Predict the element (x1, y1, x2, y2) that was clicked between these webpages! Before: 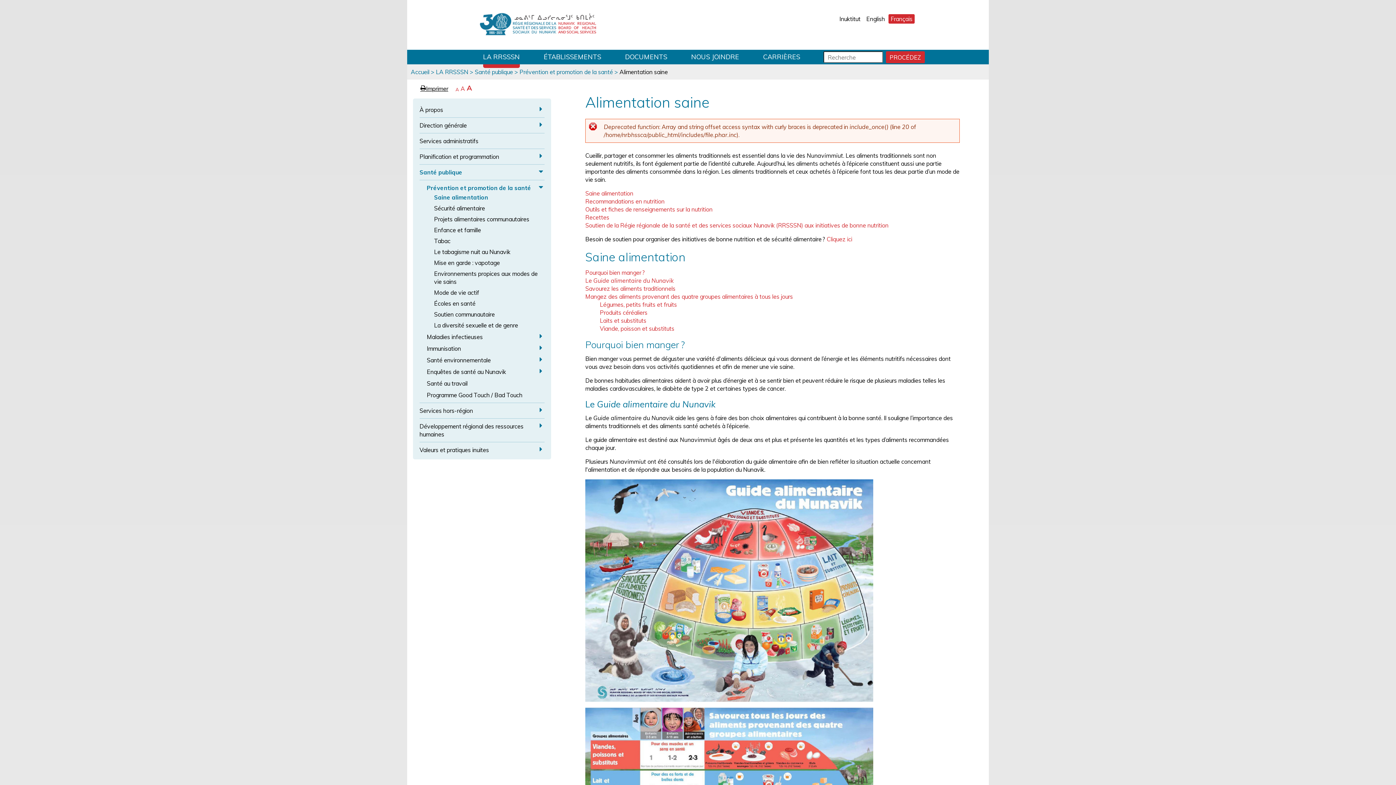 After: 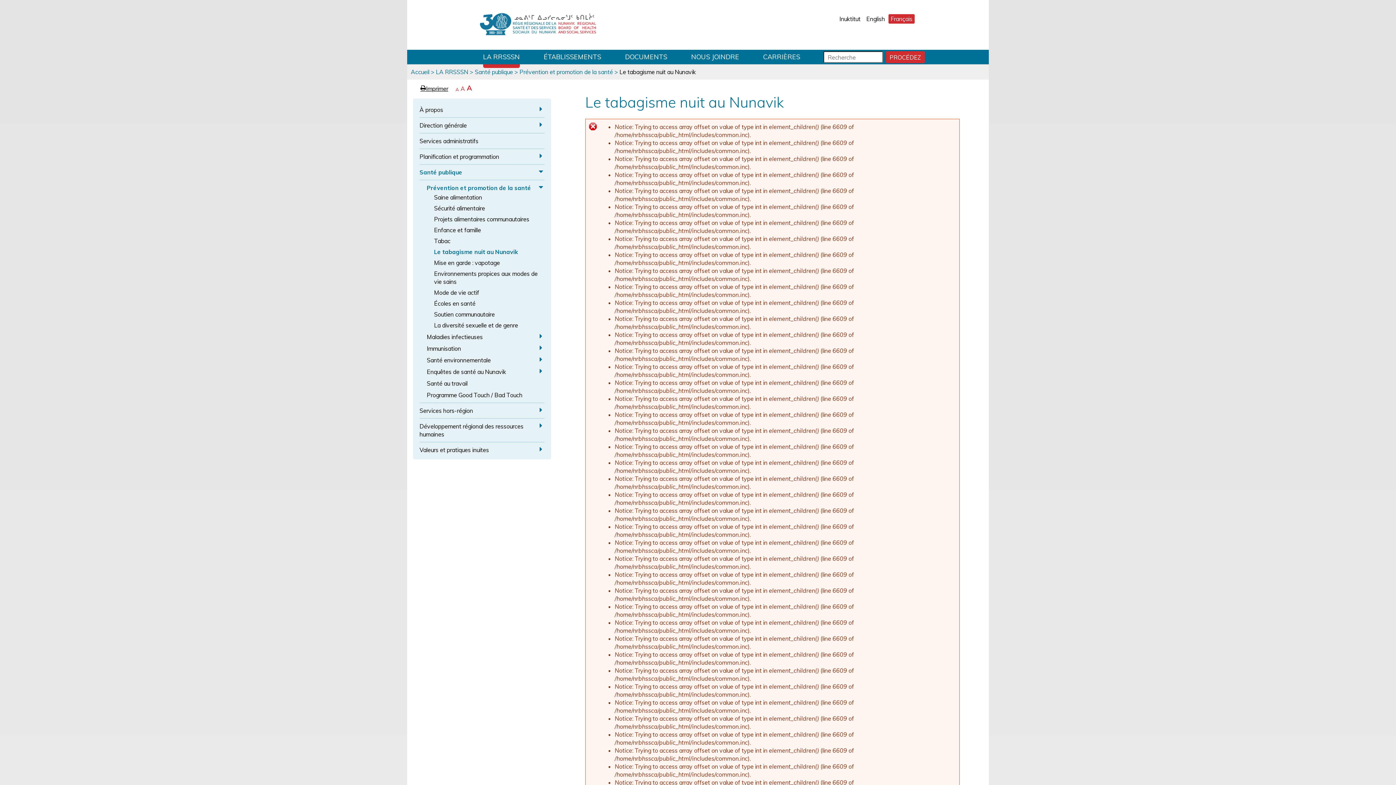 Action: bbox: (434, 248, 510, 256) label: Le tabagisme nuit au Nunavik